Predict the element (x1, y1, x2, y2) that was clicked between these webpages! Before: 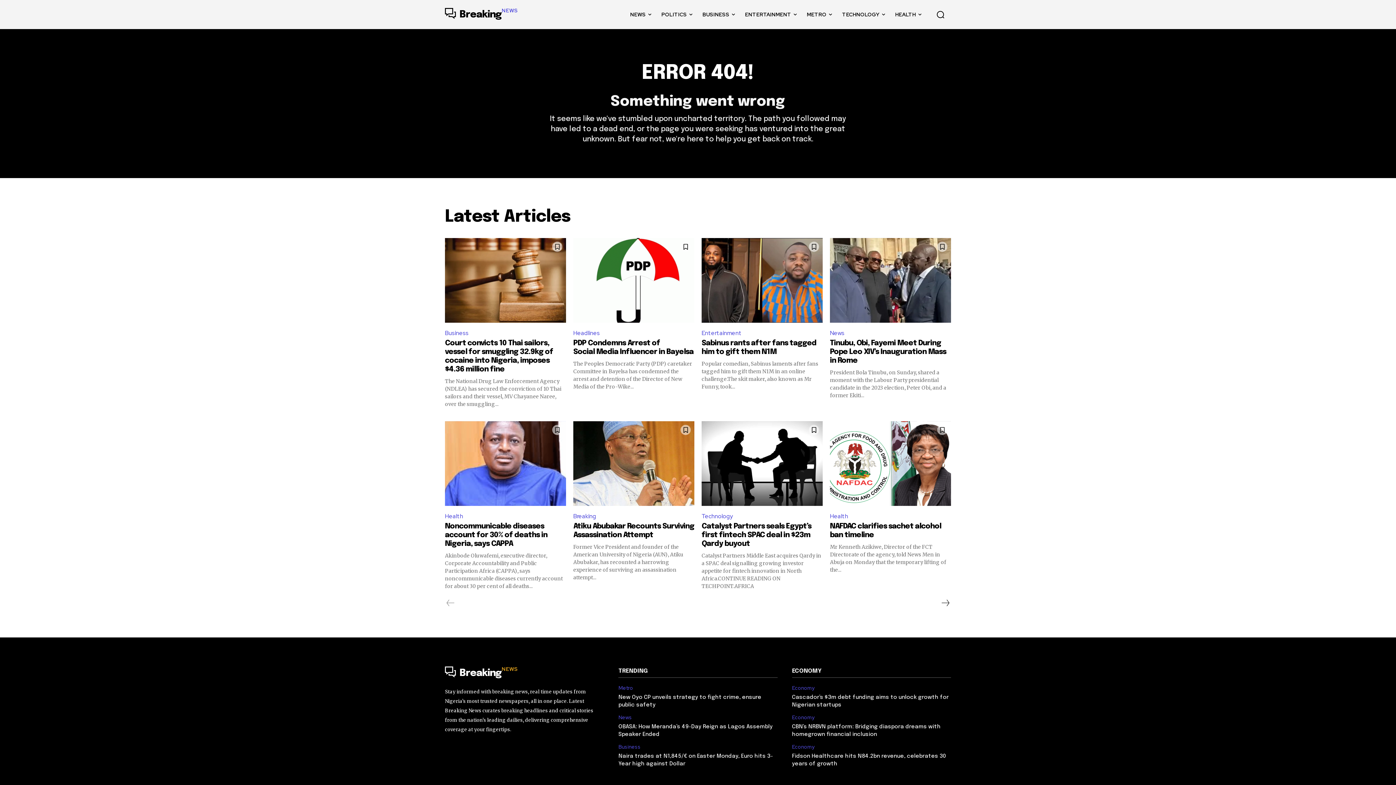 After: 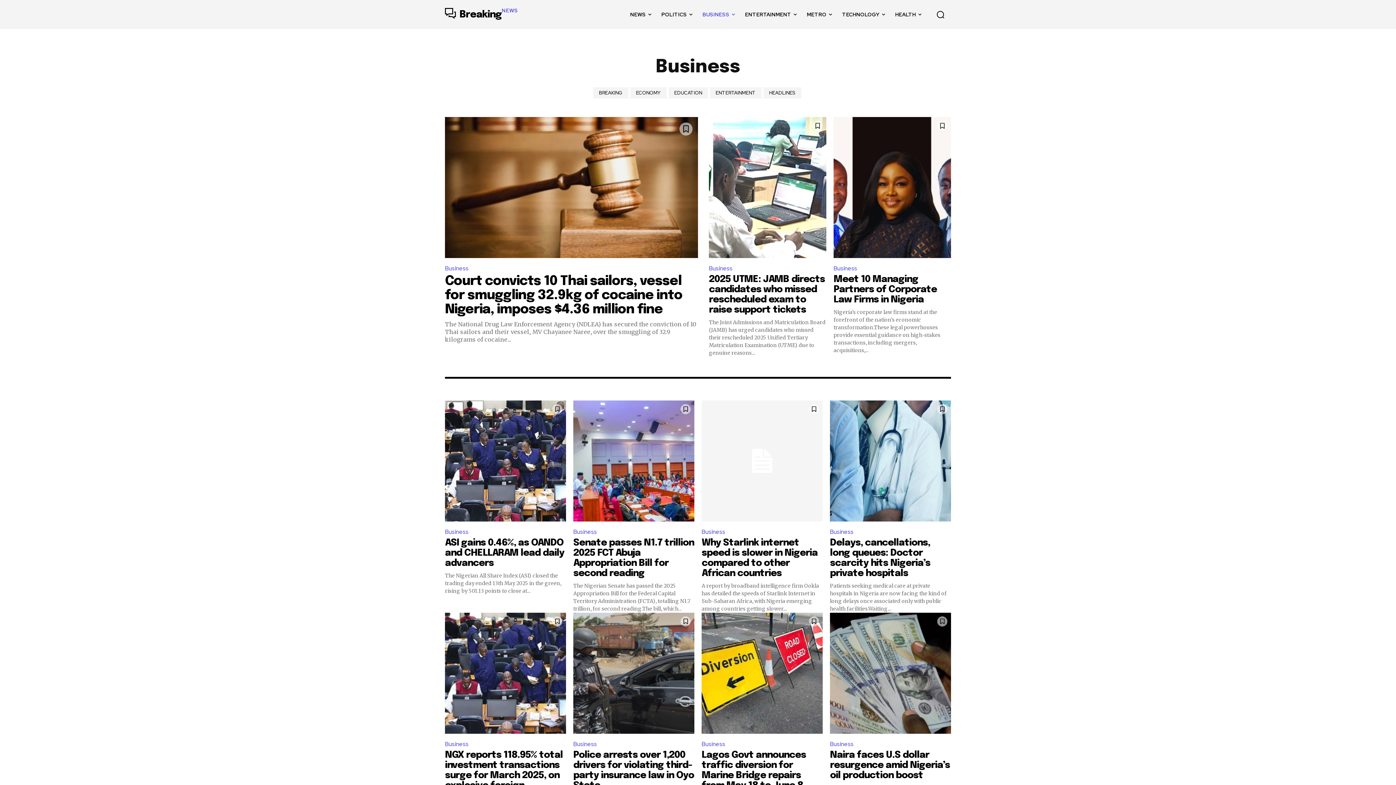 Action: label: BUSINESS bbox: (697, 0, 740, 29)